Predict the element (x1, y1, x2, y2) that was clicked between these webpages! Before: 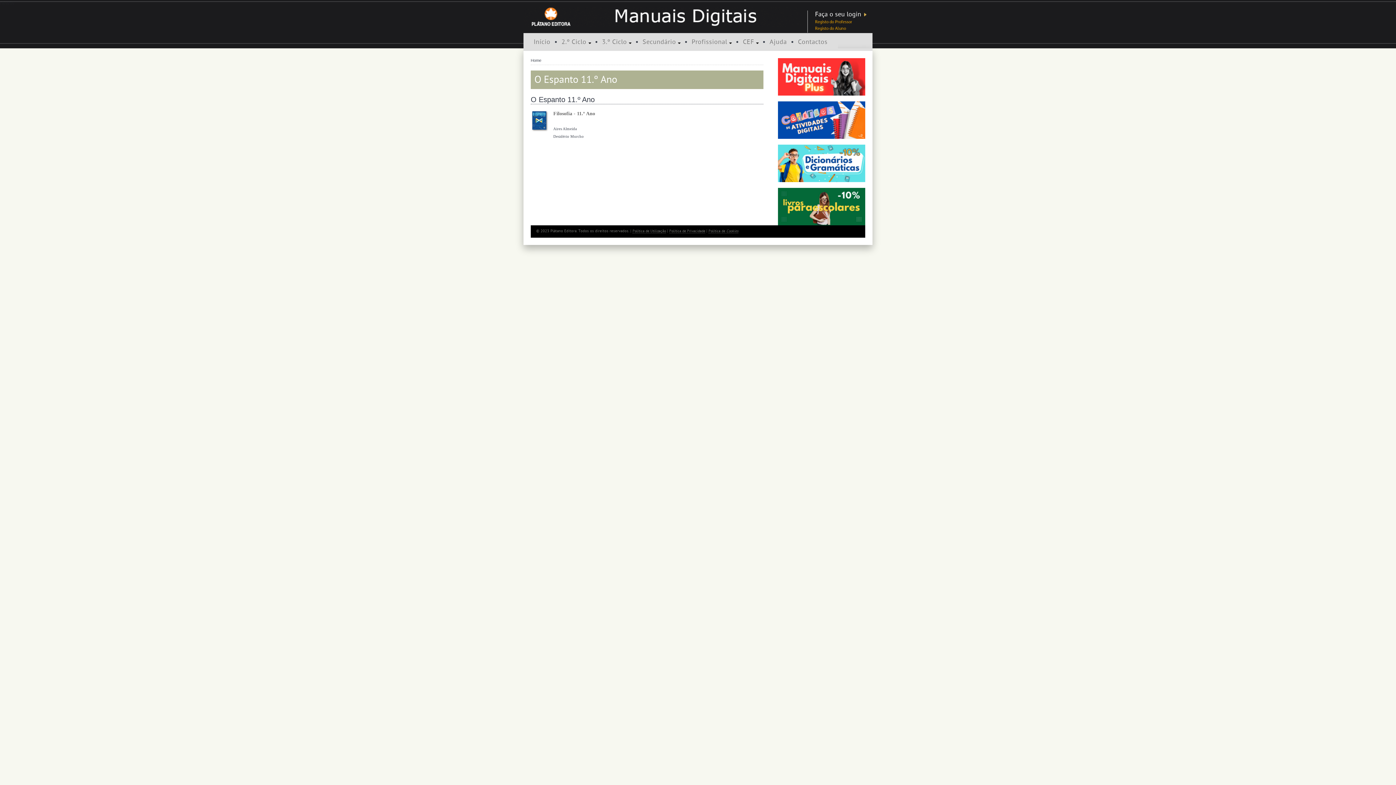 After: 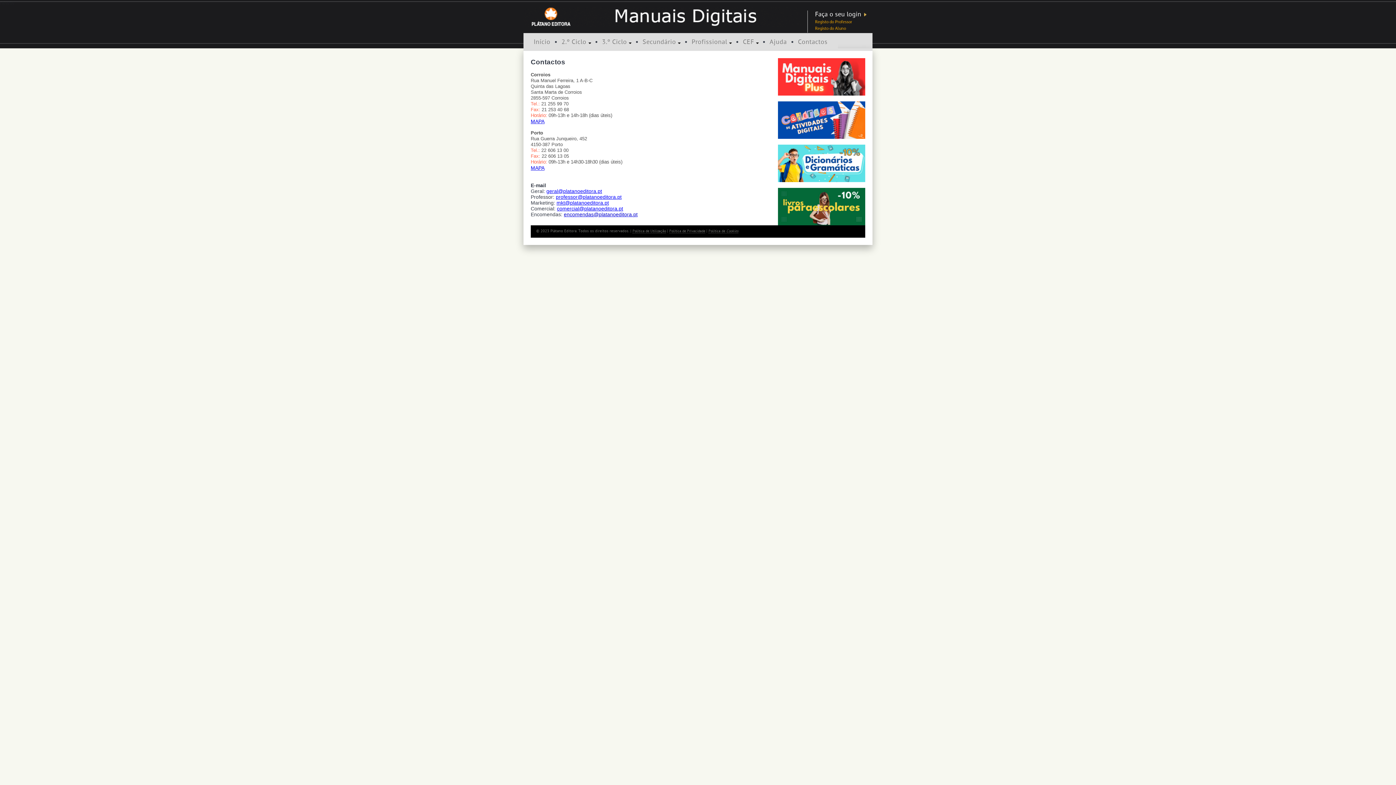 Action: bbox: (795, 33, 830, 50) label: Contactos